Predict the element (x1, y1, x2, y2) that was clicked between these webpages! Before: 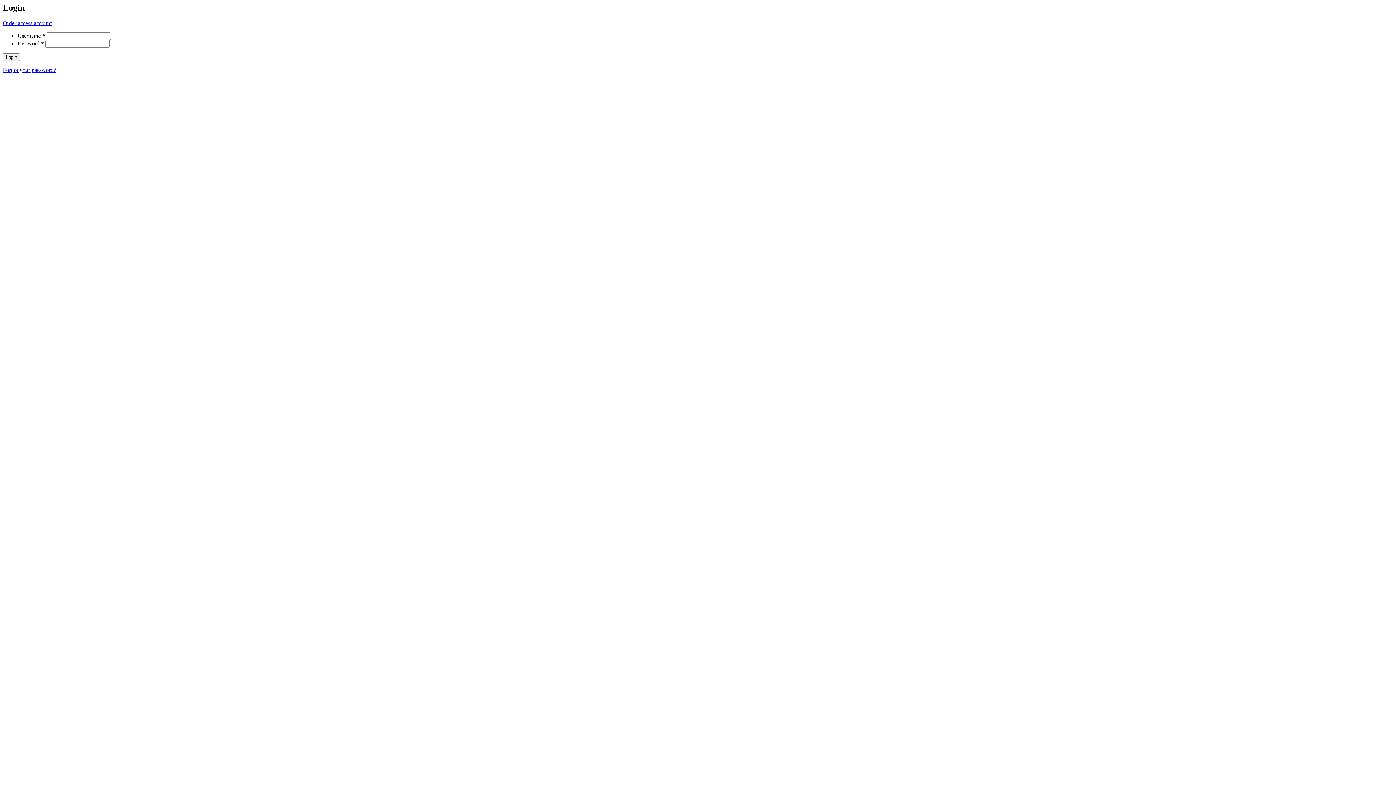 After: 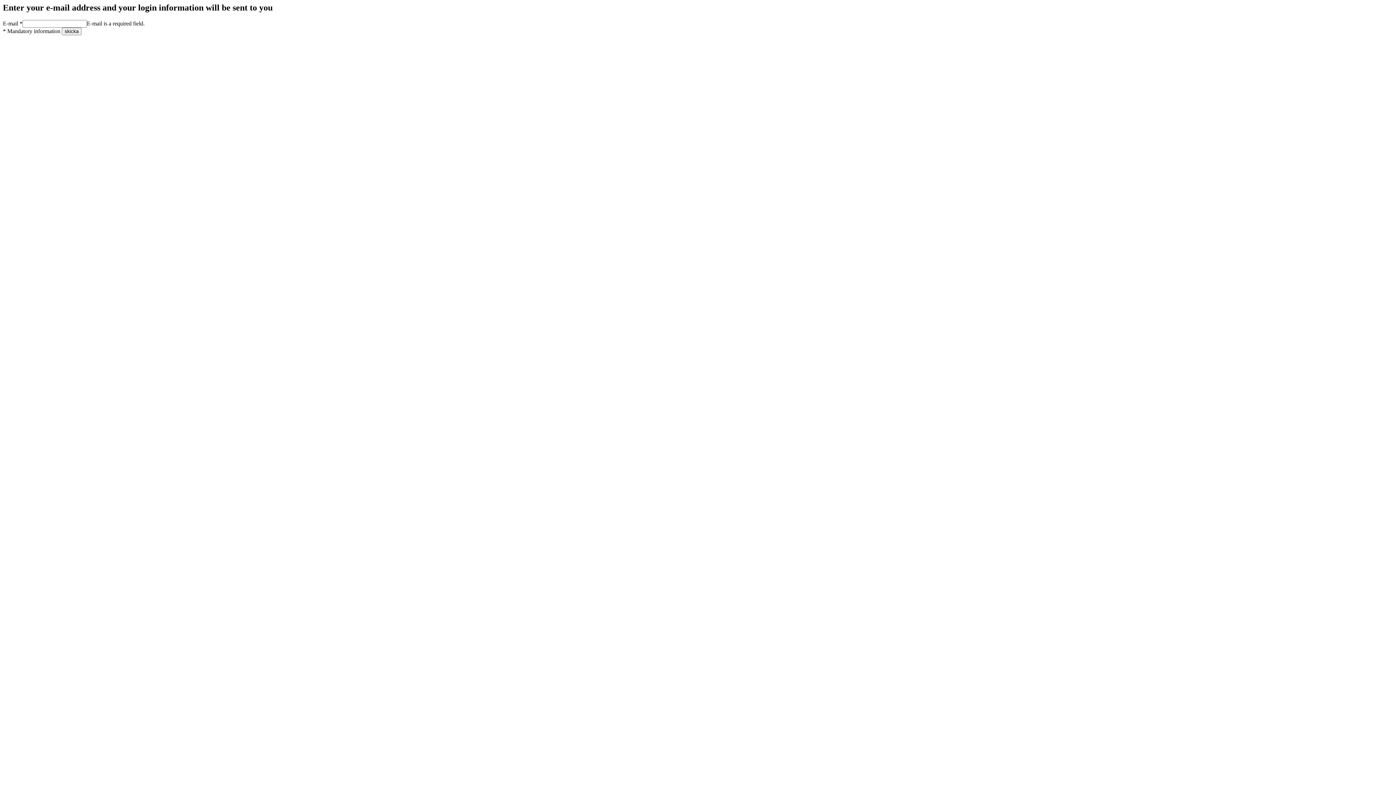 Action: label: Forgot your password? bbox: (2, 66, 56, 73)